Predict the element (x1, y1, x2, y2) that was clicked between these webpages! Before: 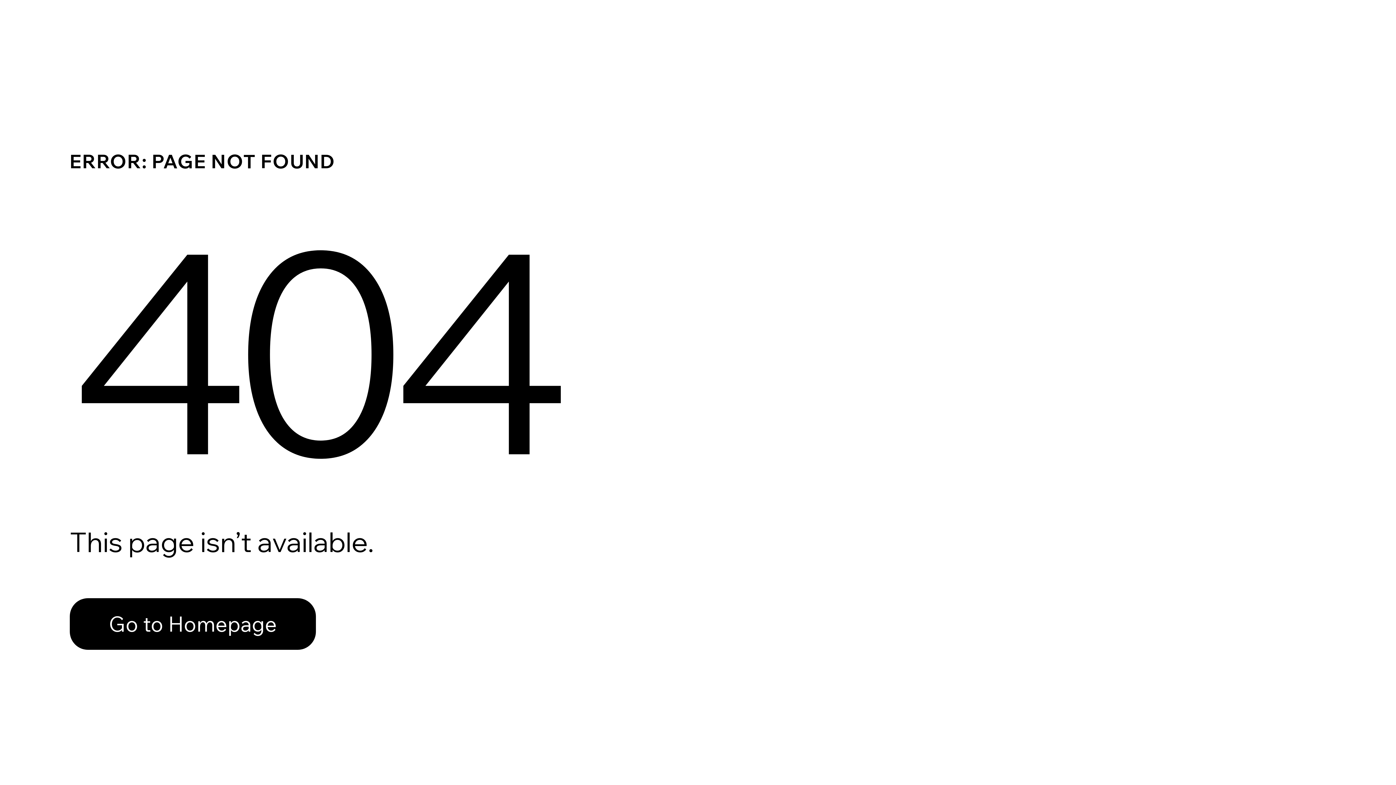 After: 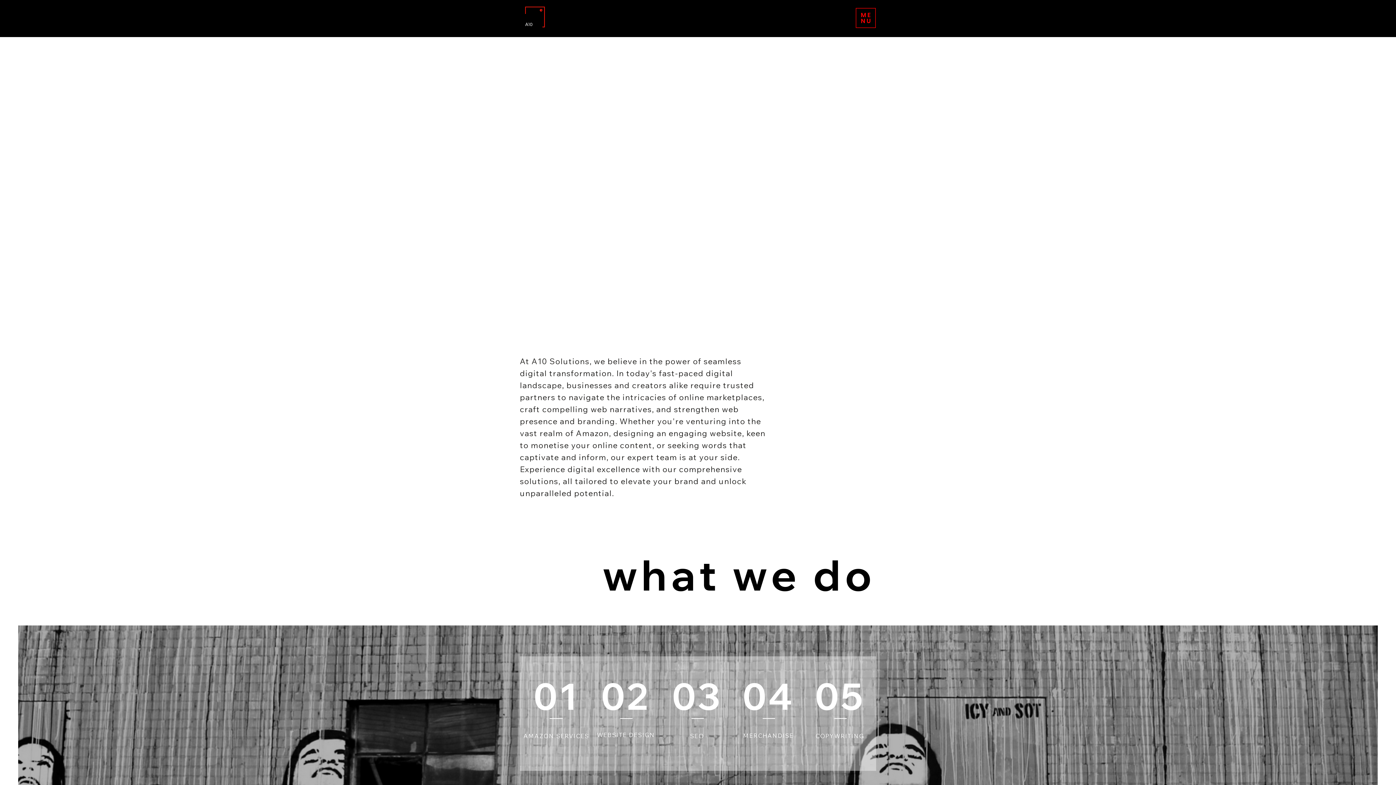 Action: label: Go to Homepage bbox: (69, 598, 316, 650)